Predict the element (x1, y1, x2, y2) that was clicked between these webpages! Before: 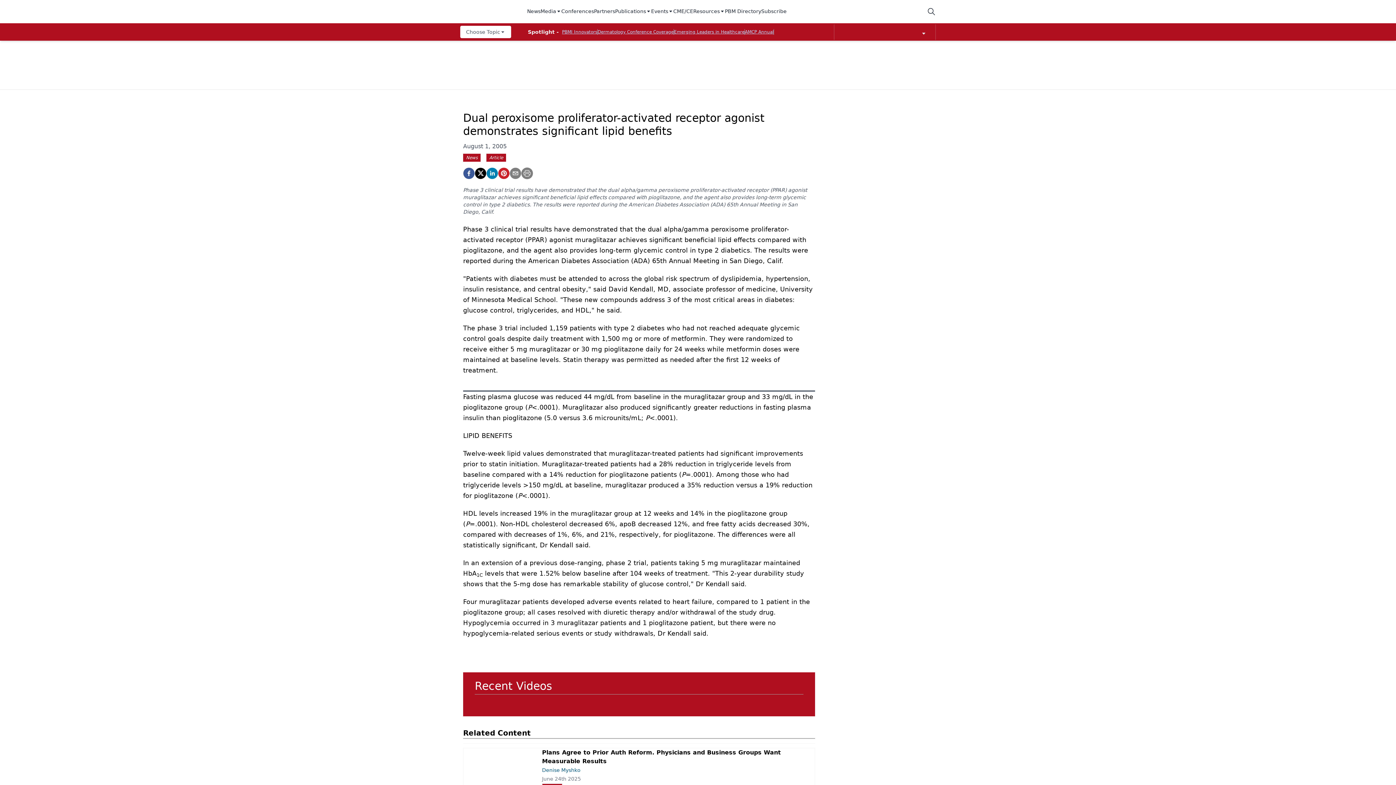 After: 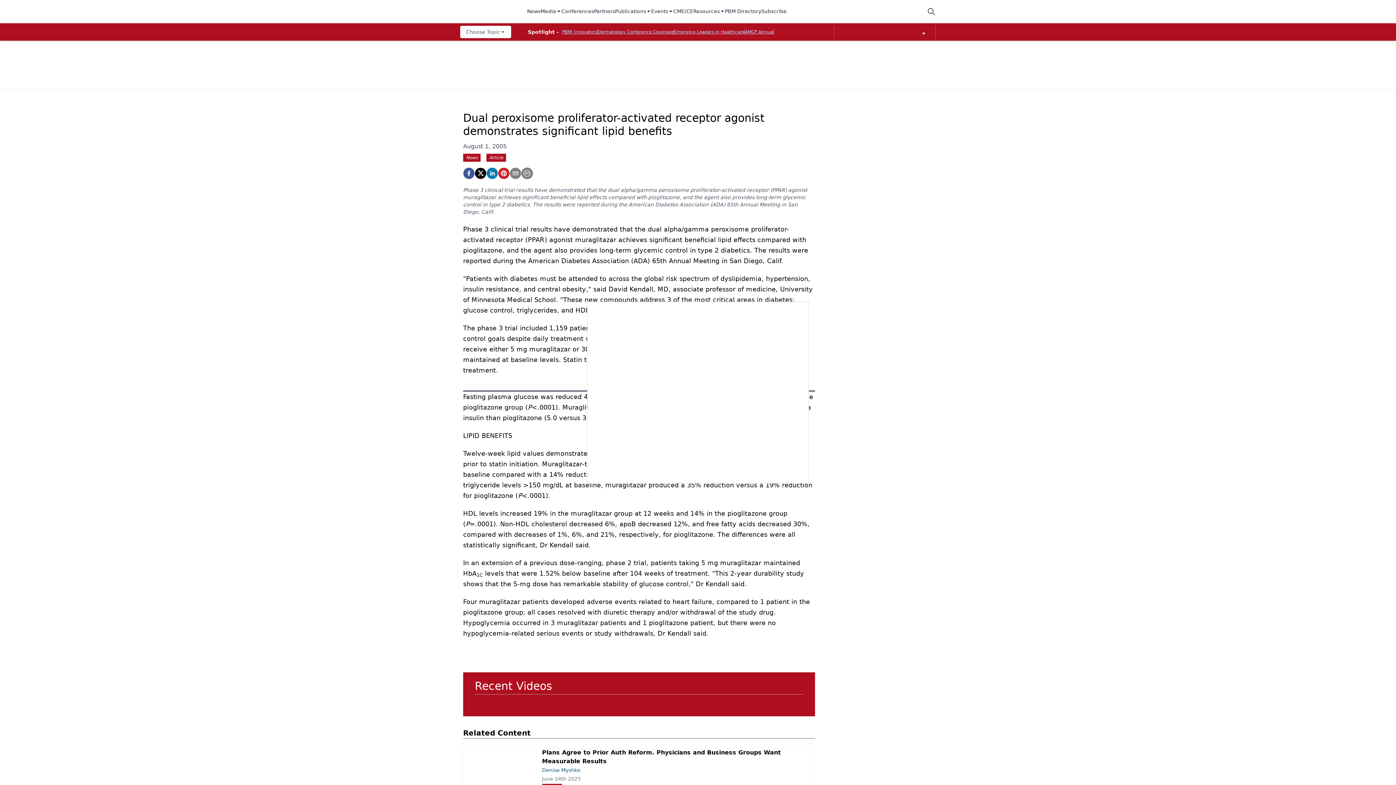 Action: bbox: (540, 7, 561, 15) label: Media